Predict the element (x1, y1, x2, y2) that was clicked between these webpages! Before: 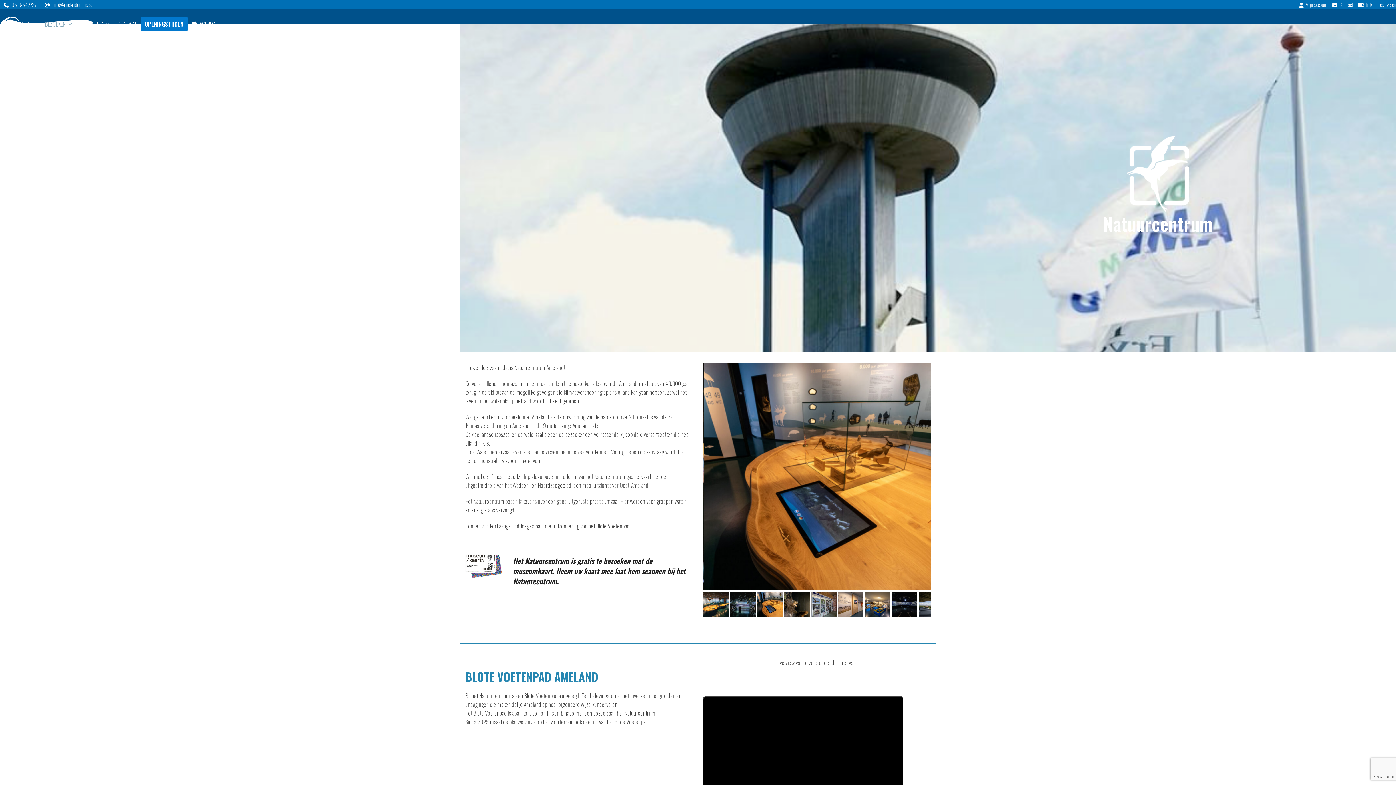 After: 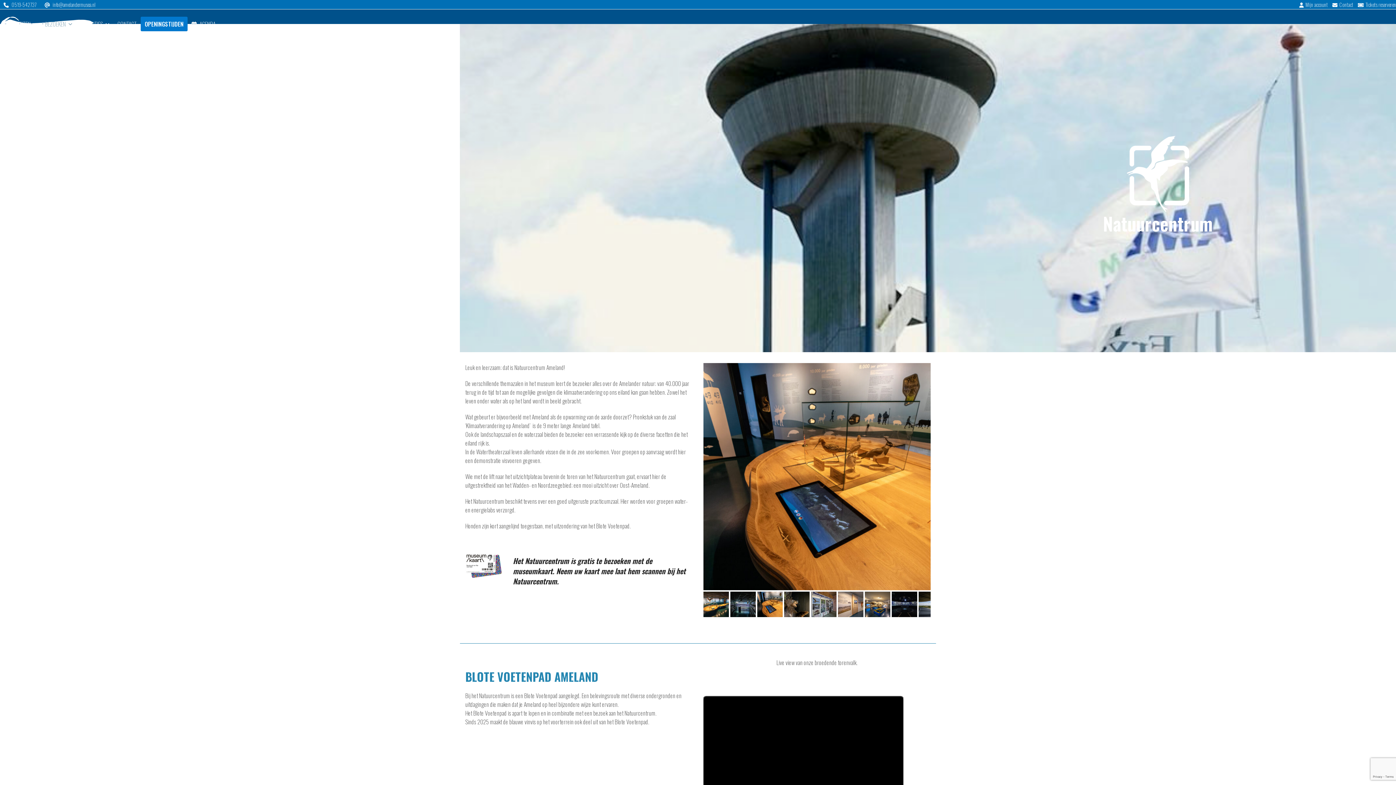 Action: label: go to slide 20 bbox: (720, 625, 723, 629)